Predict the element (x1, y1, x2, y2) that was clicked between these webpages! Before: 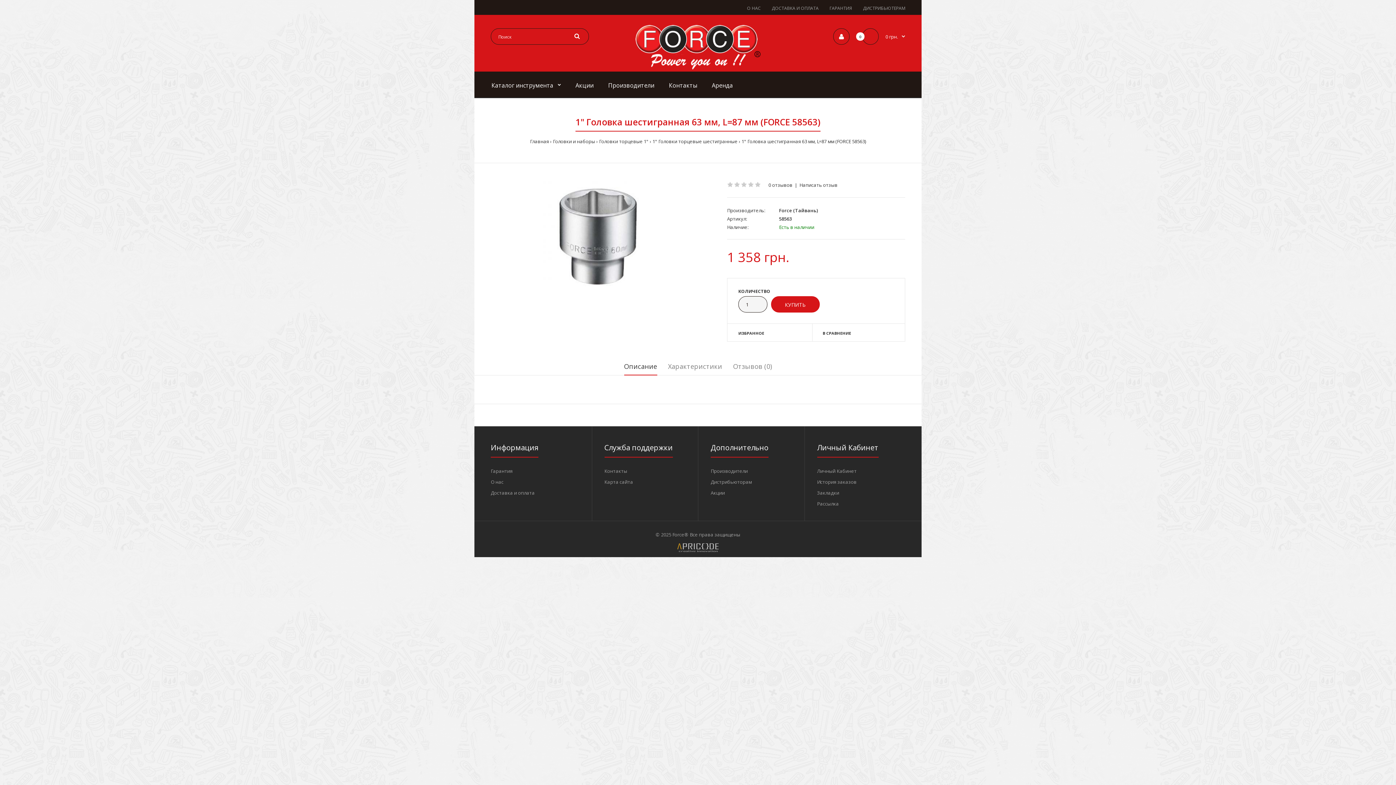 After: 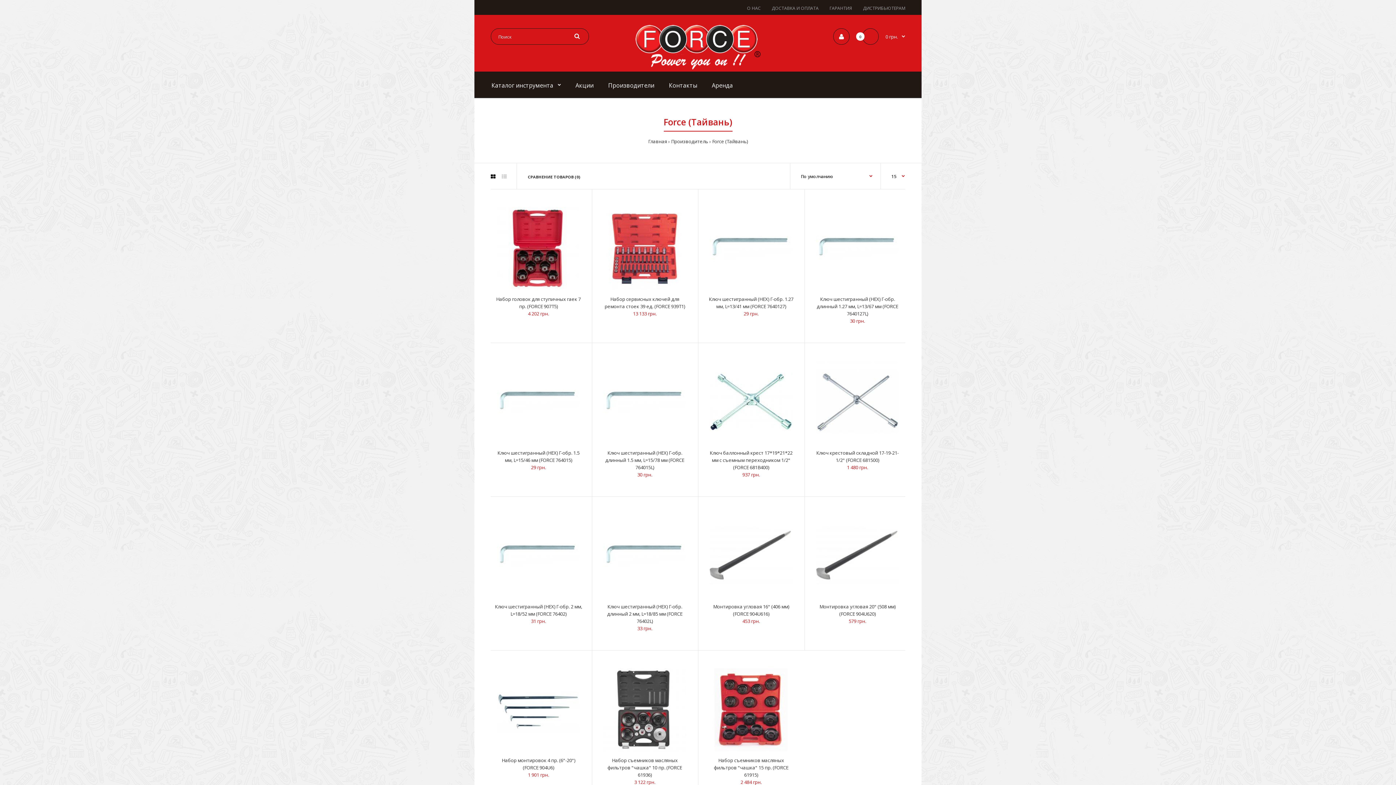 Action: label: Force (Тайвань) bbox: (779, 207, 818, 213)